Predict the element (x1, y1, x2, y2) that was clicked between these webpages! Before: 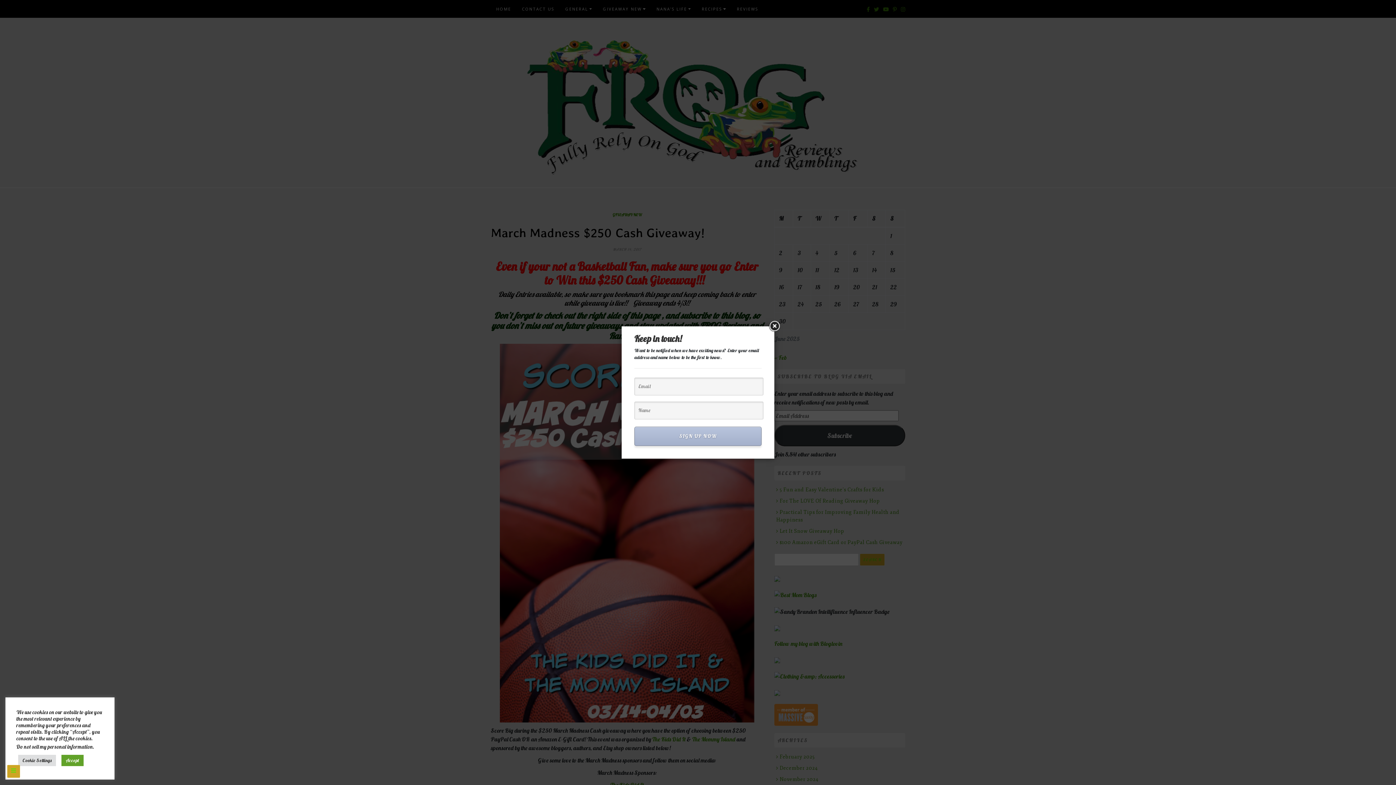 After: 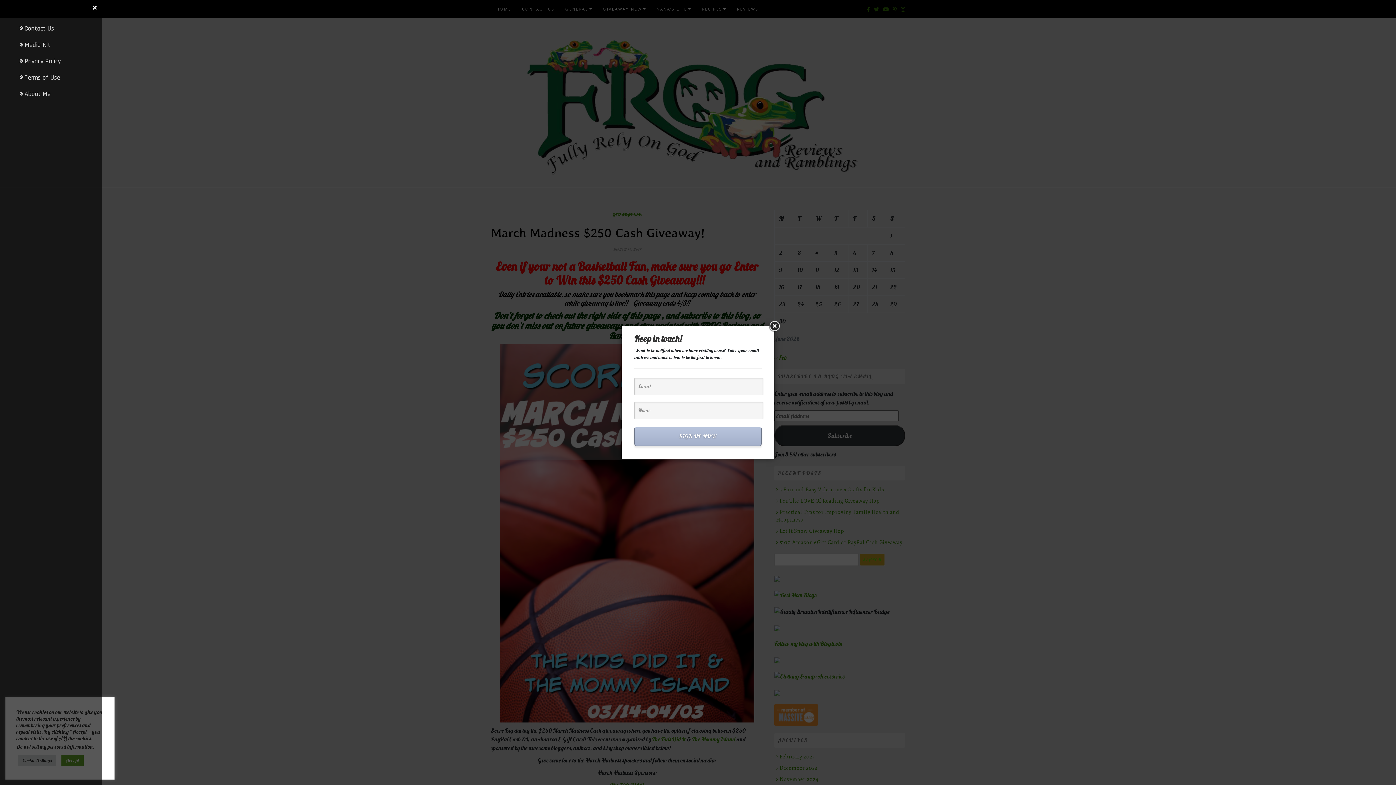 Action: bbox: (7, 765, 20, 778)